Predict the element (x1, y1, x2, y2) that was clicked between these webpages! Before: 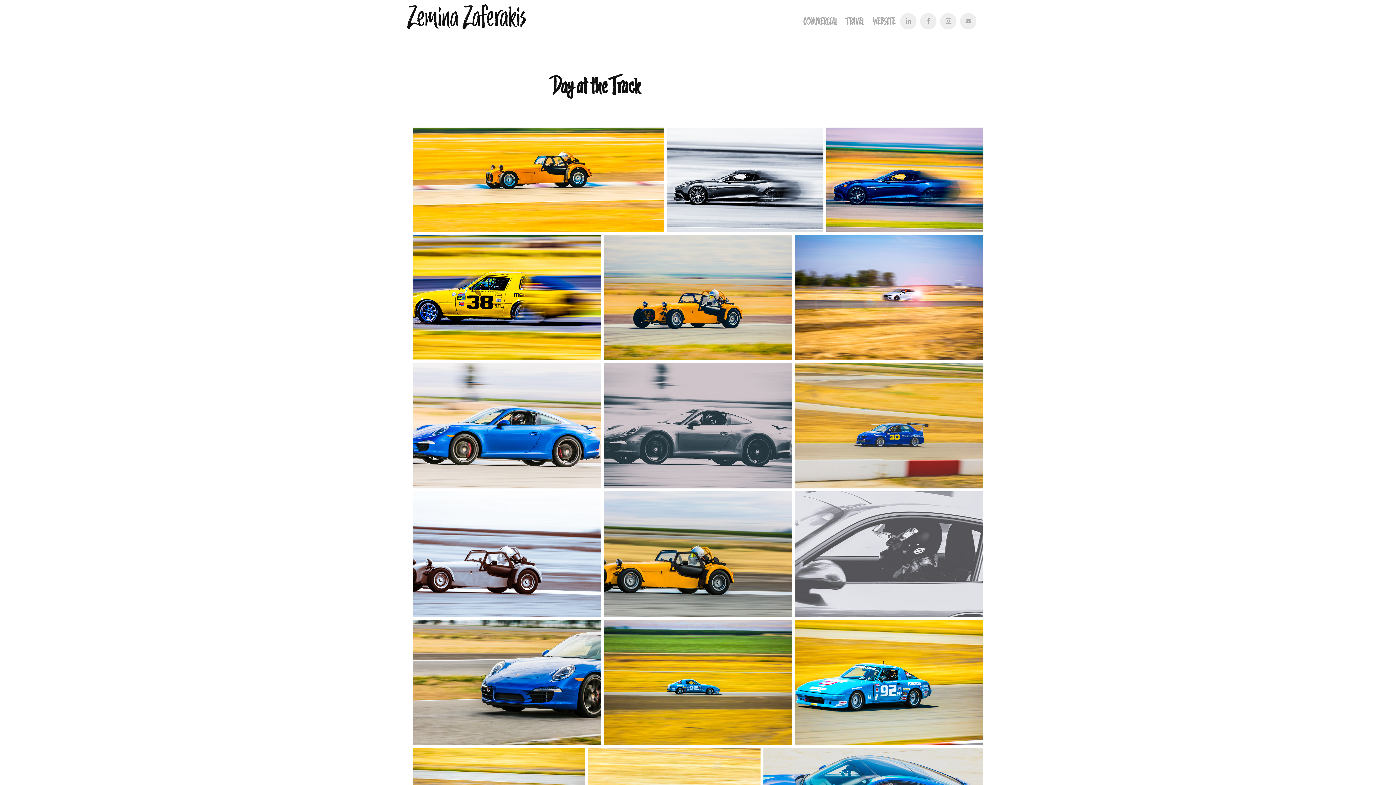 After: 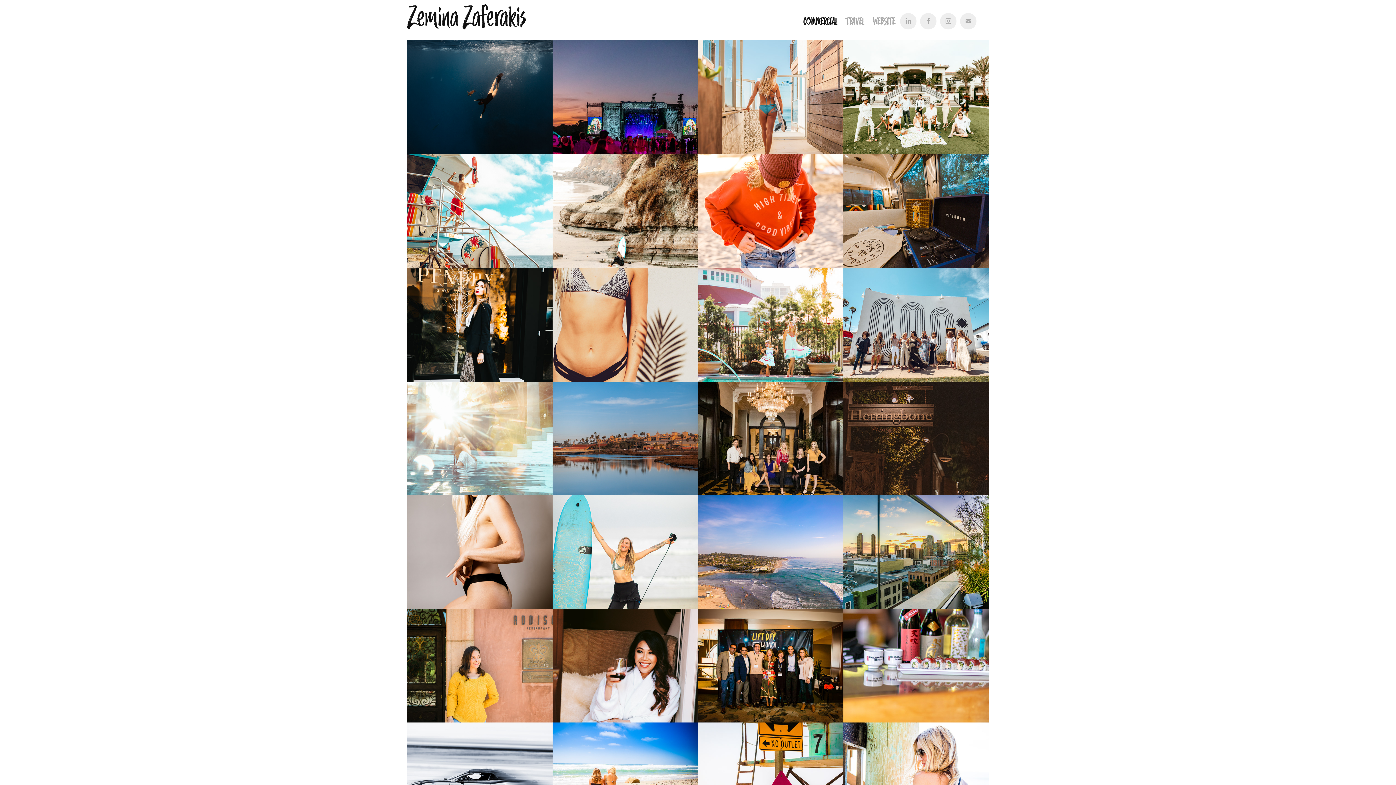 Action: label: COMMERCIAL bbox: (803, 15, 837, 27)